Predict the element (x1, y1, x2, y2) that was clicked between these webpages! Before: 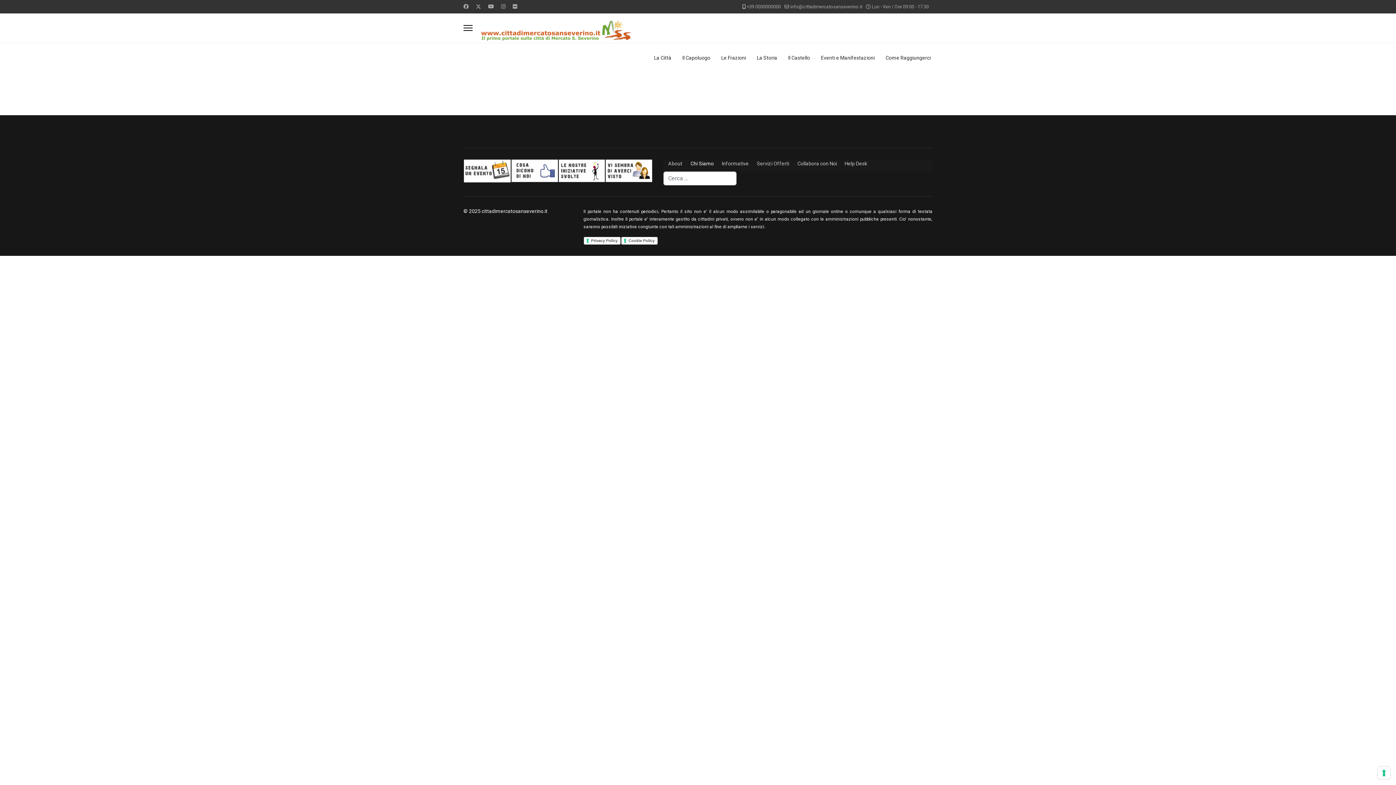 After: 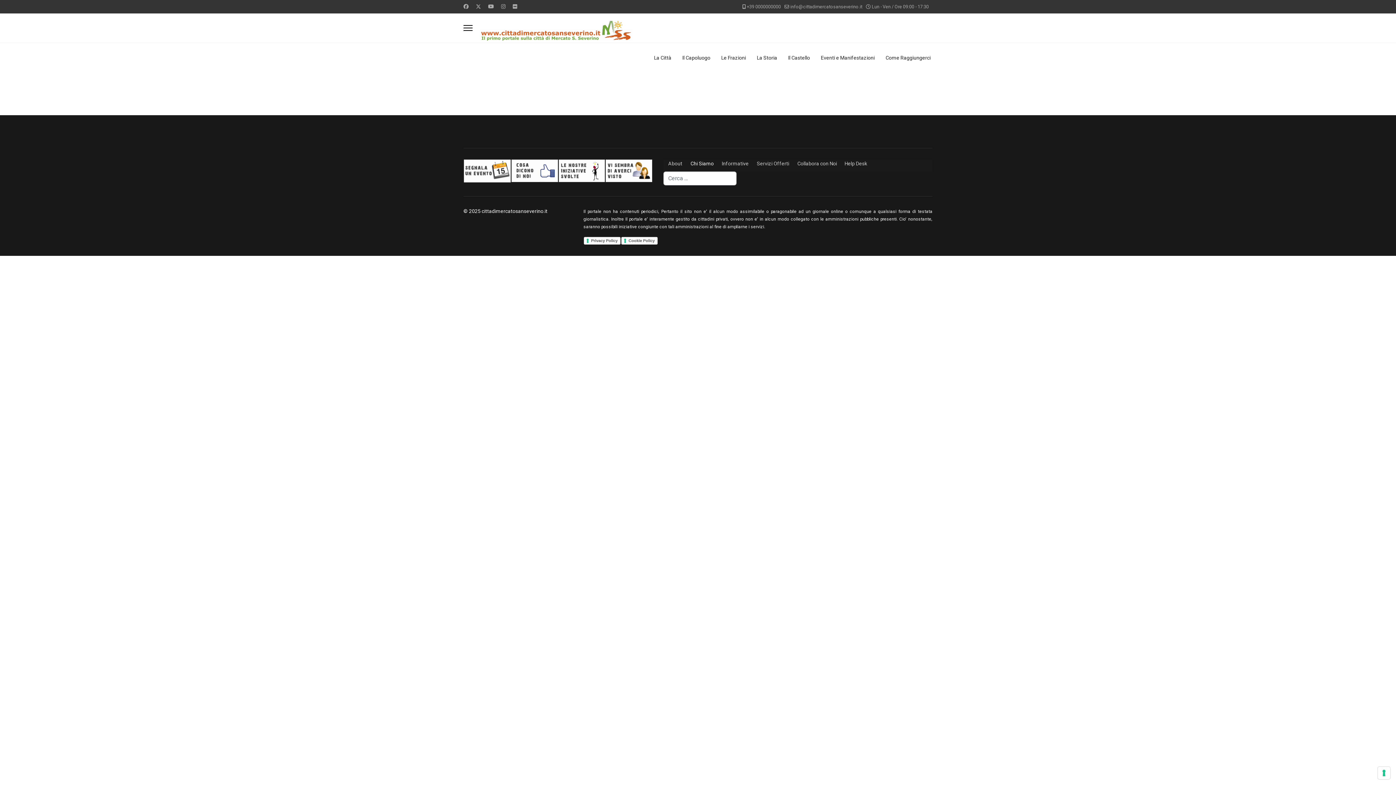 Action: label: info@cittadimercatosanseverino.it bbox: (790, 4, 862, 9)